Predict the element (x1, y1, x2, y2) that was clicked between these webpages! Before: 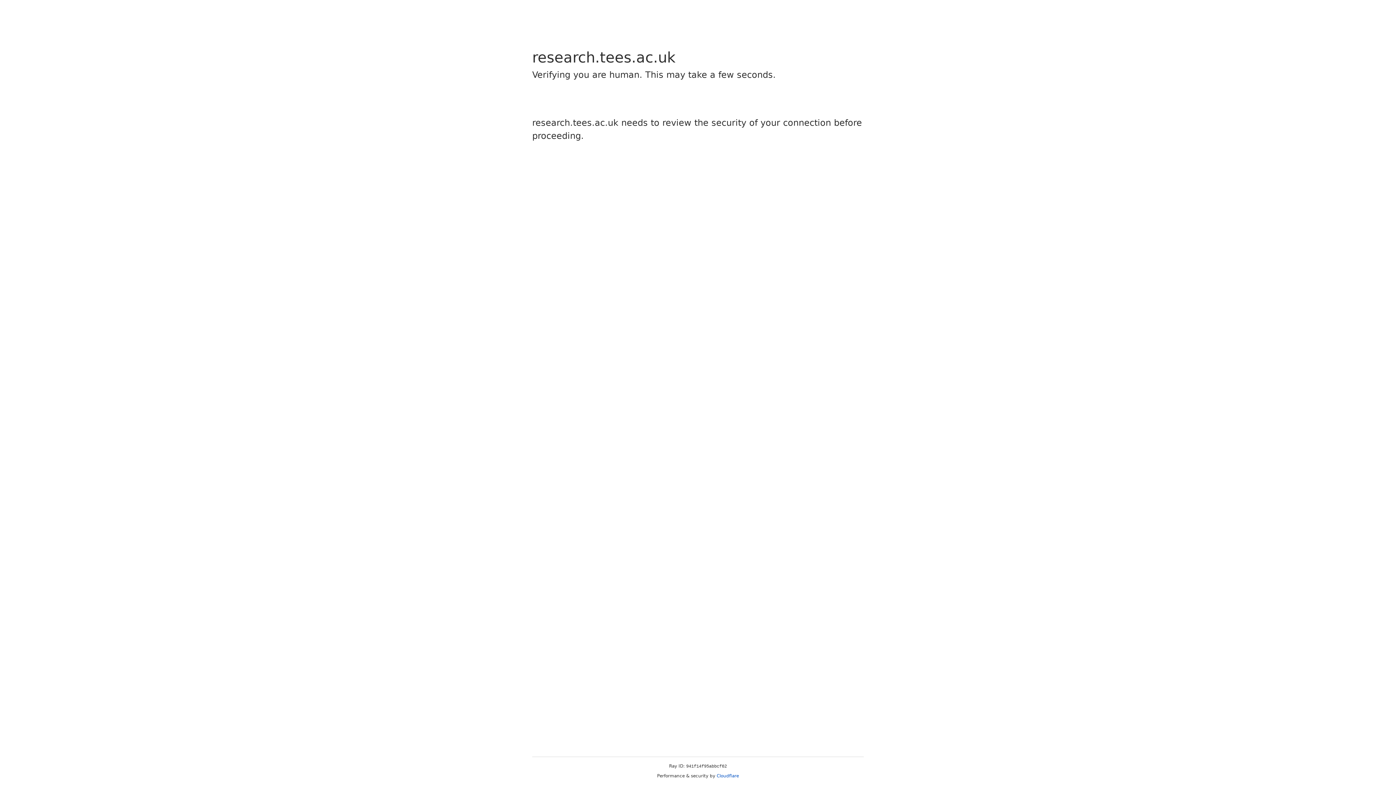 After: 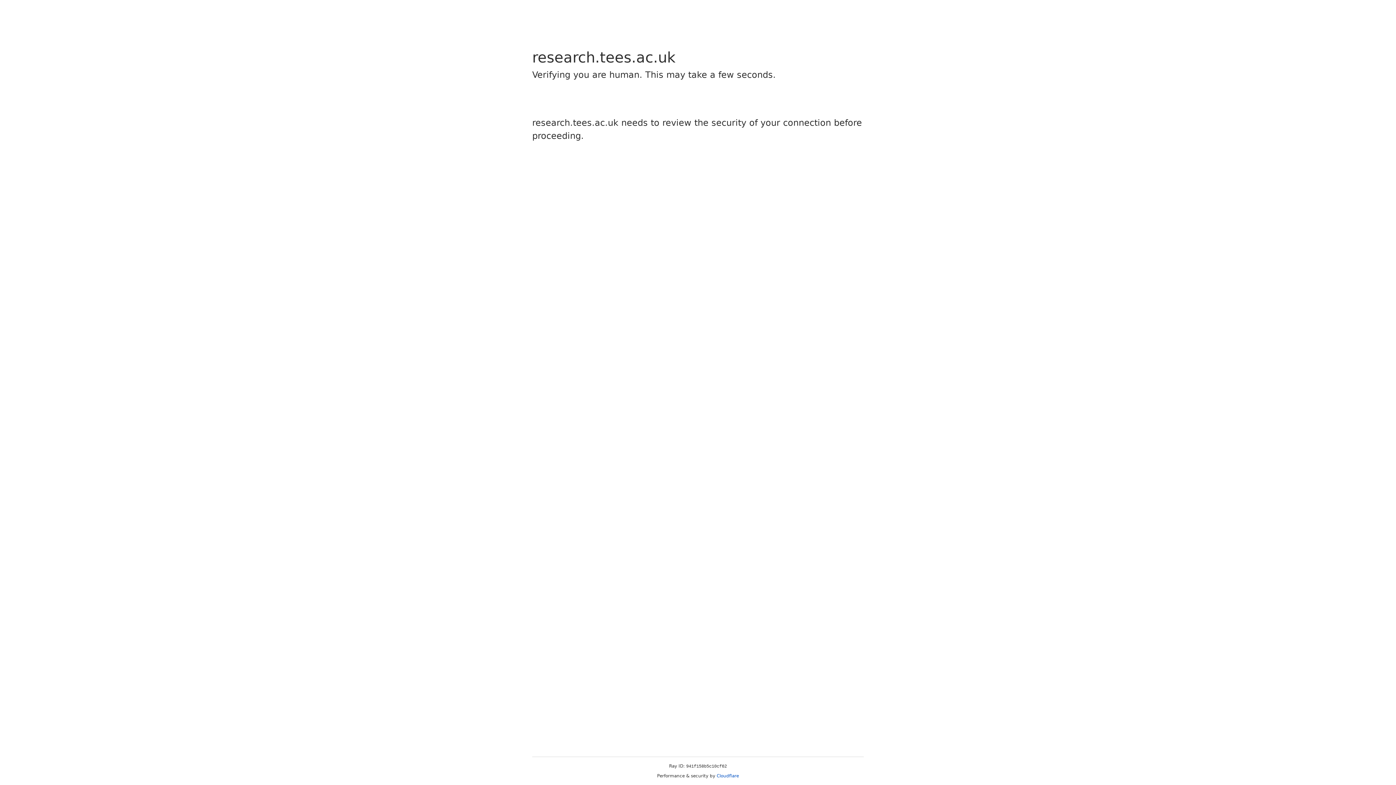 Action: label: Cloudflare bbox: (716, 773, 739, 778)